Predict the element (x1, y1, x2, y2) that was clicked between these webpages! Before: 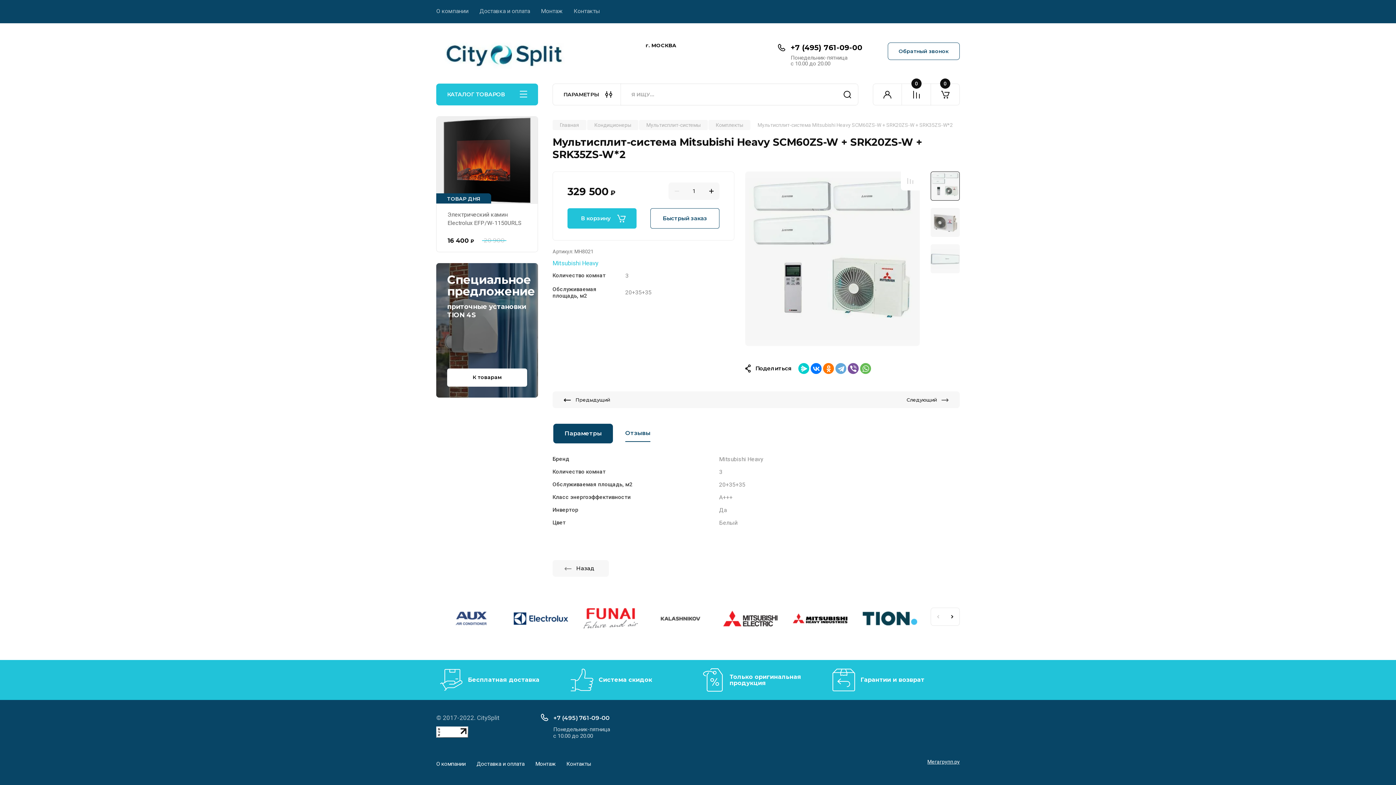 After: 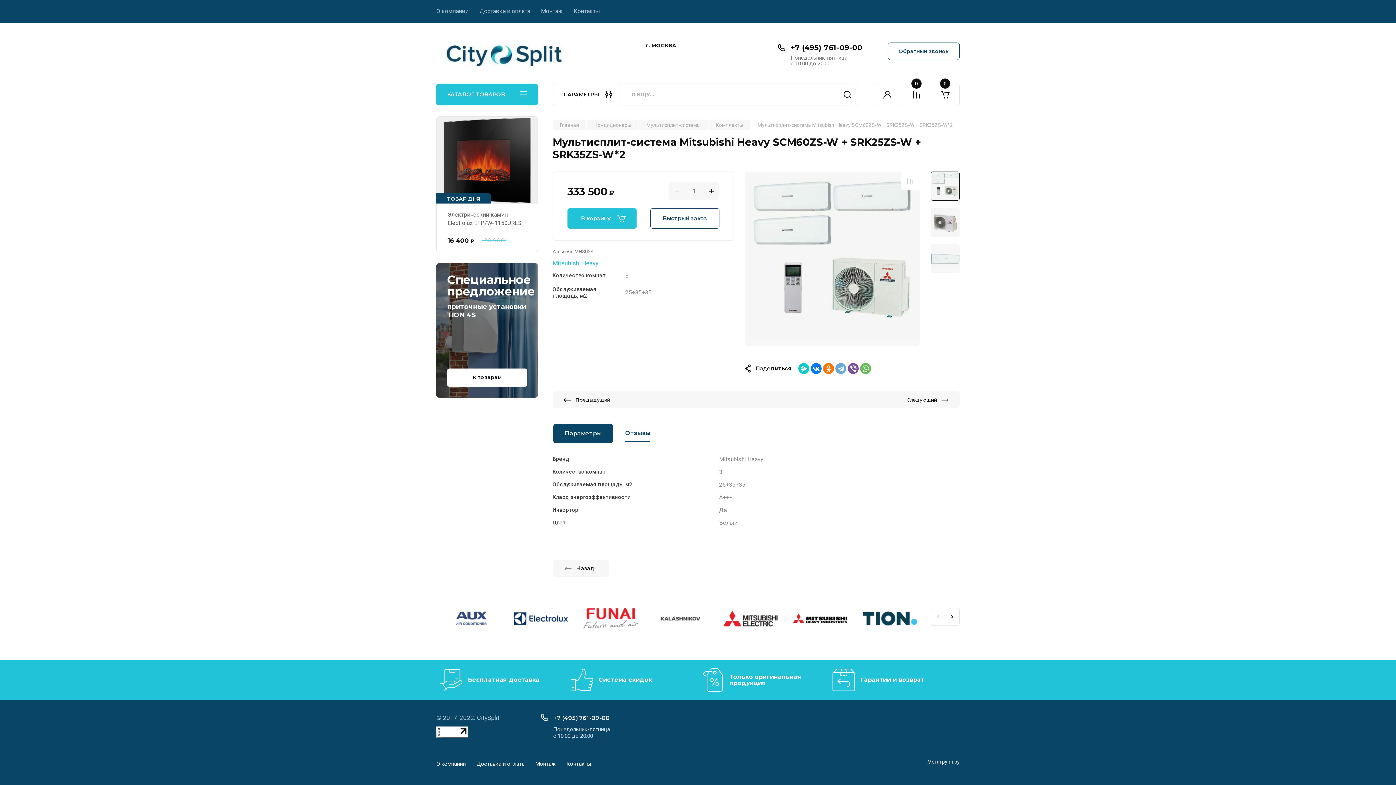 Action: bbox: (756, 391, 960, 408) label: Следующий